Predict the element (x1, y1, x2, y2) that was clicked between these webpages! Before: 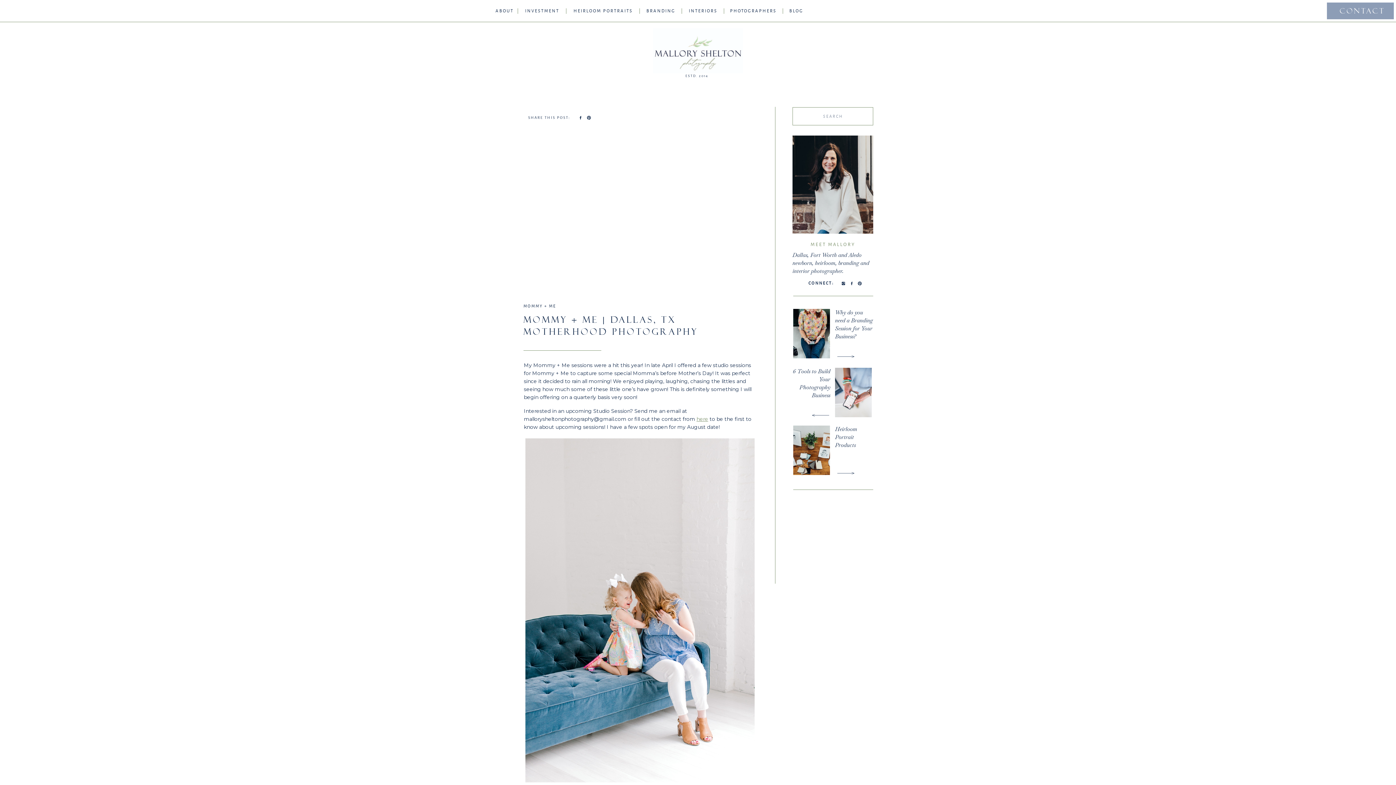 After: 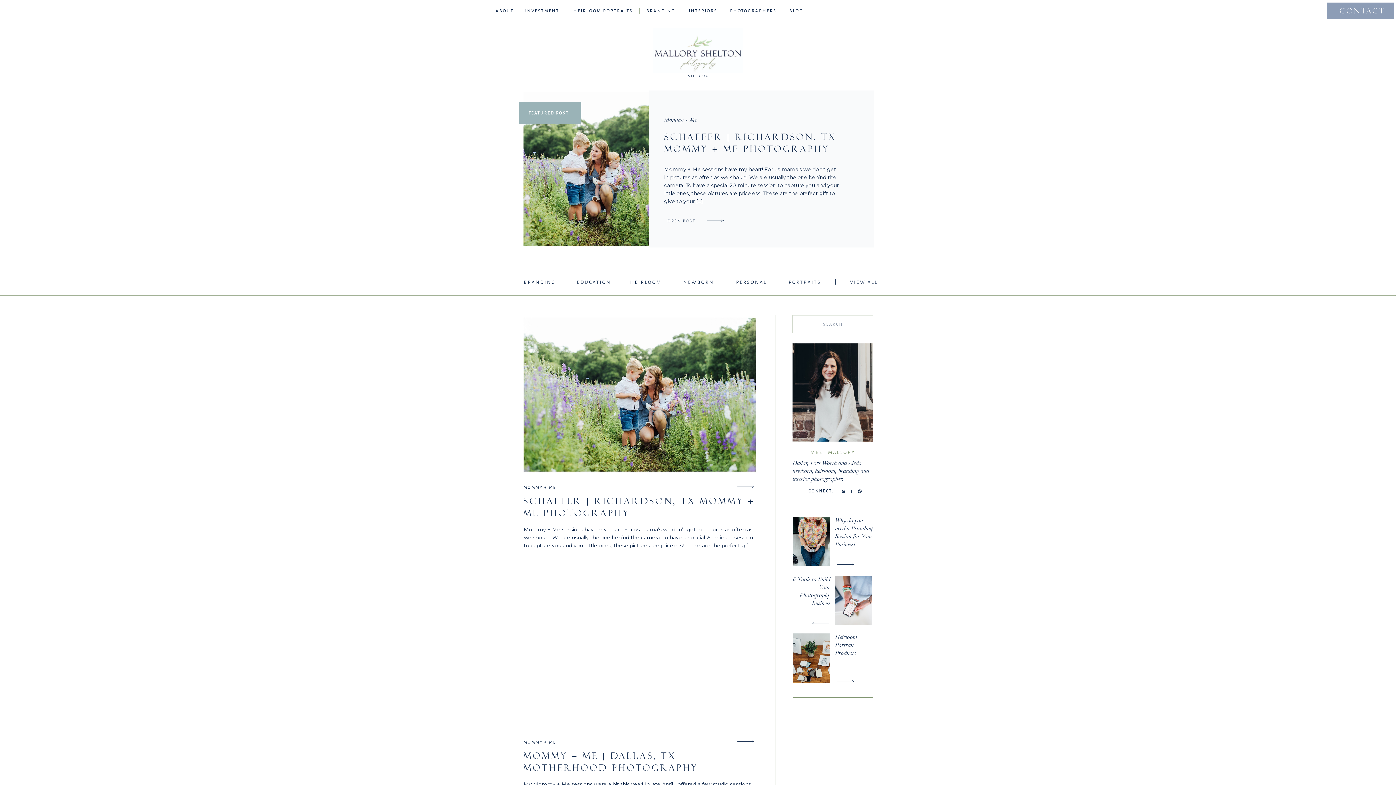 Action: label: MOMMY + ME bbox: (523, 304, 556, 308)